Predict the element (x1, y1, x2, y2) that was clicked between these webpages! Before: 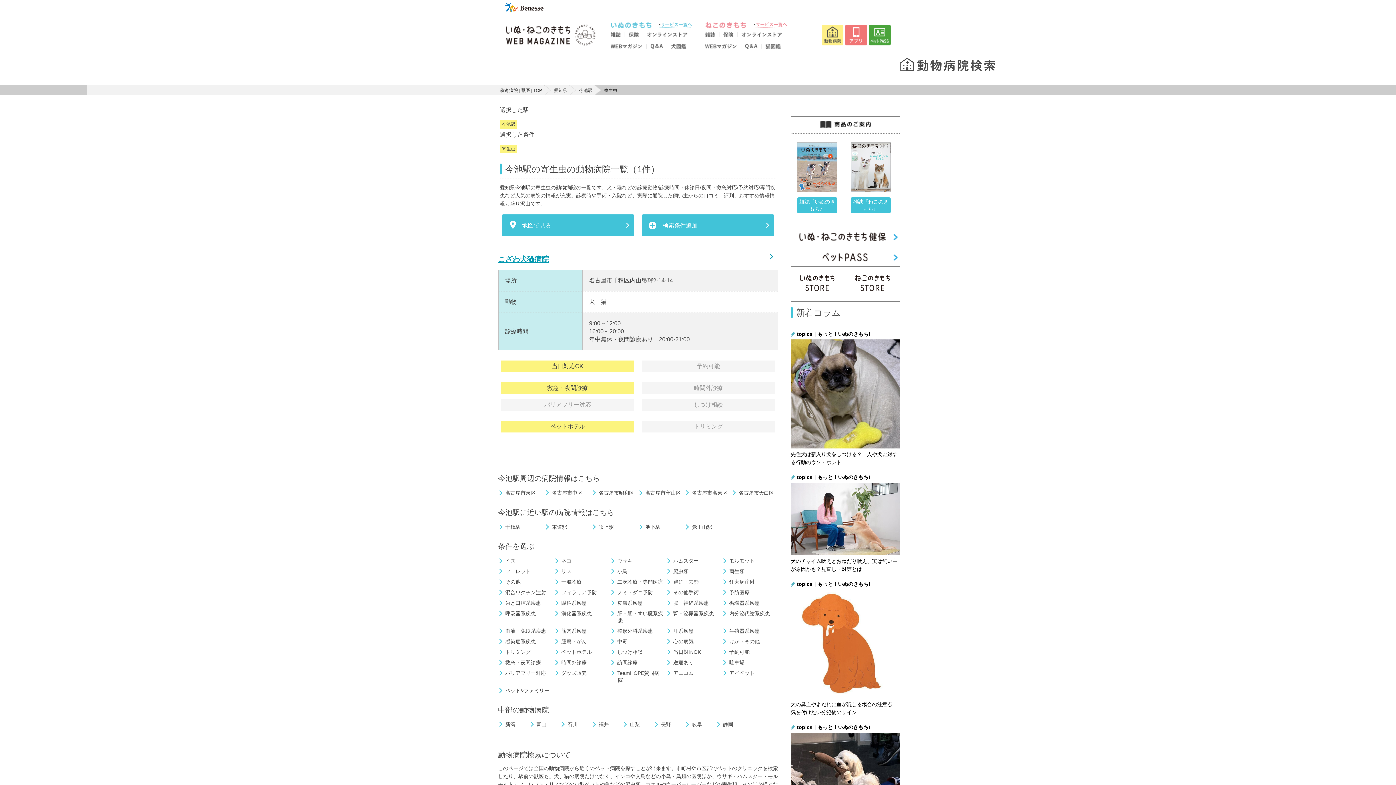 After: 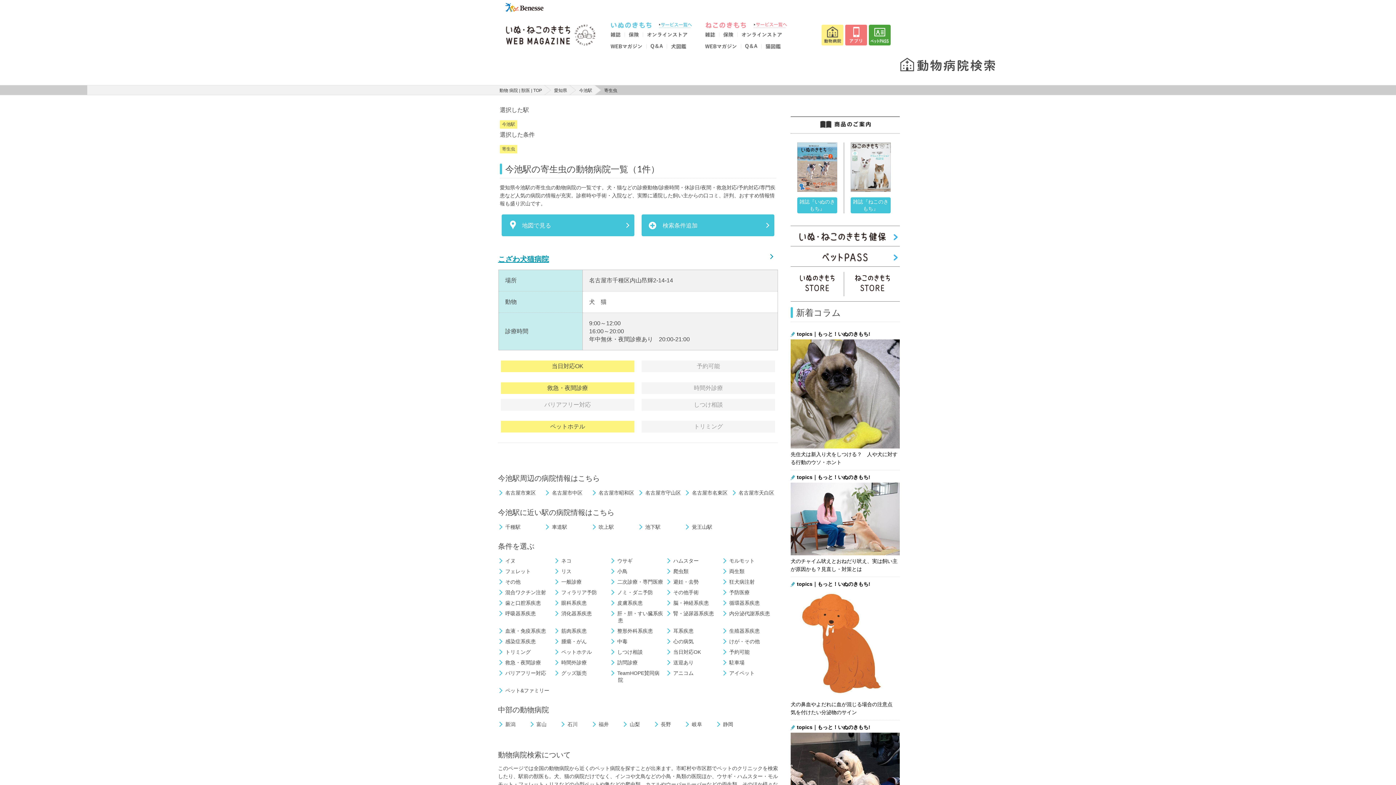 Action: bbox: (642, 33, 689, 38)